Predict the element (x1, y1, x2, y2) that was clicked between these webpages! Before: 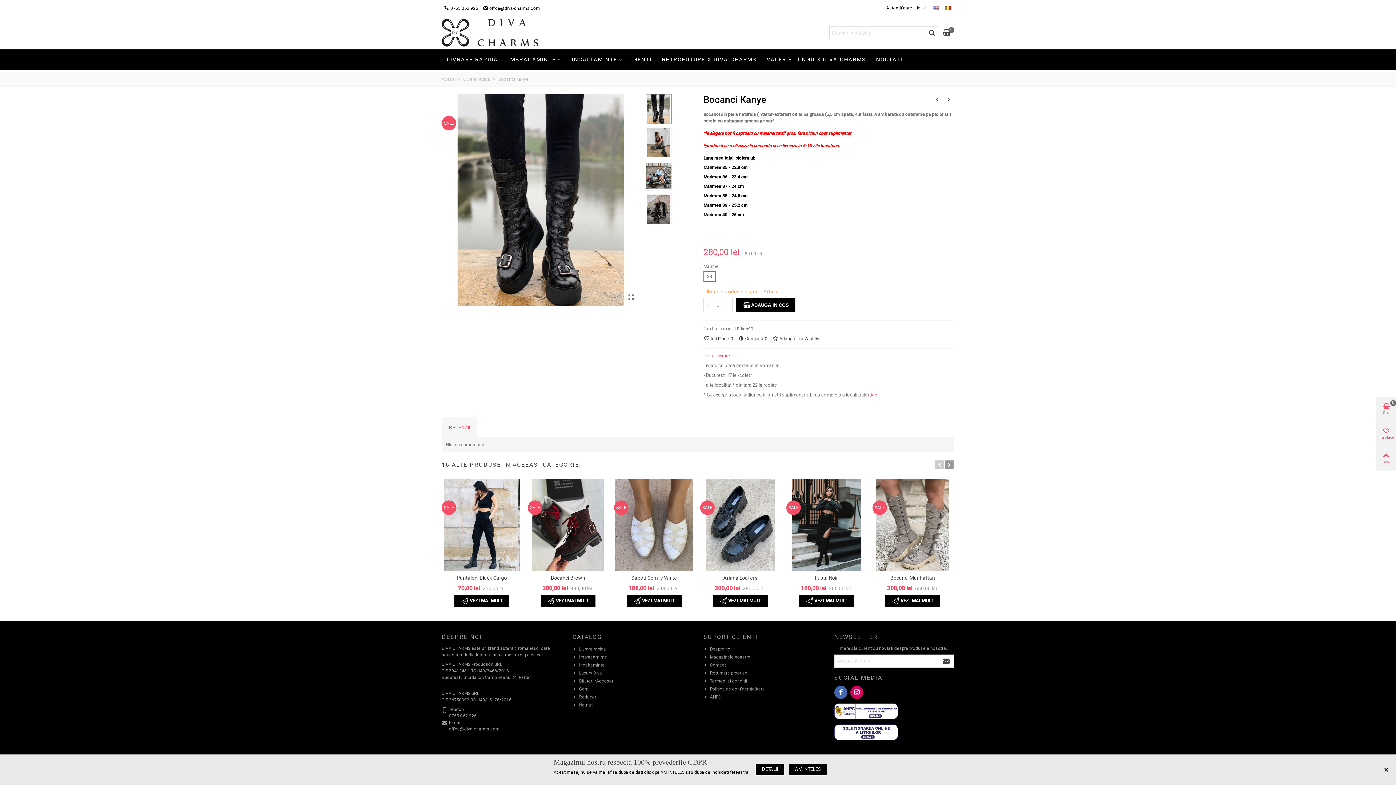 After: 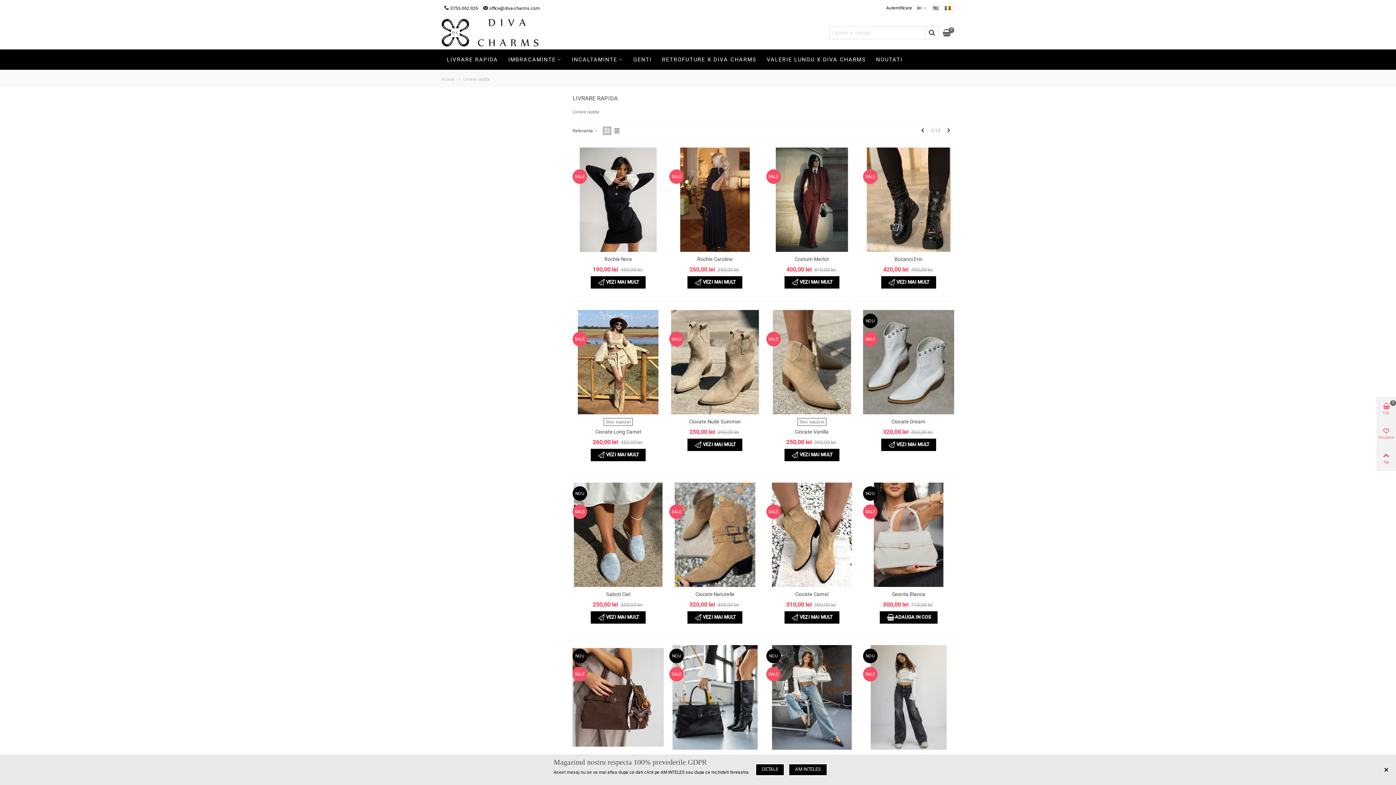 Action: label: LIVRARE RAPIDA bbox: (441, 53, 503, 66)